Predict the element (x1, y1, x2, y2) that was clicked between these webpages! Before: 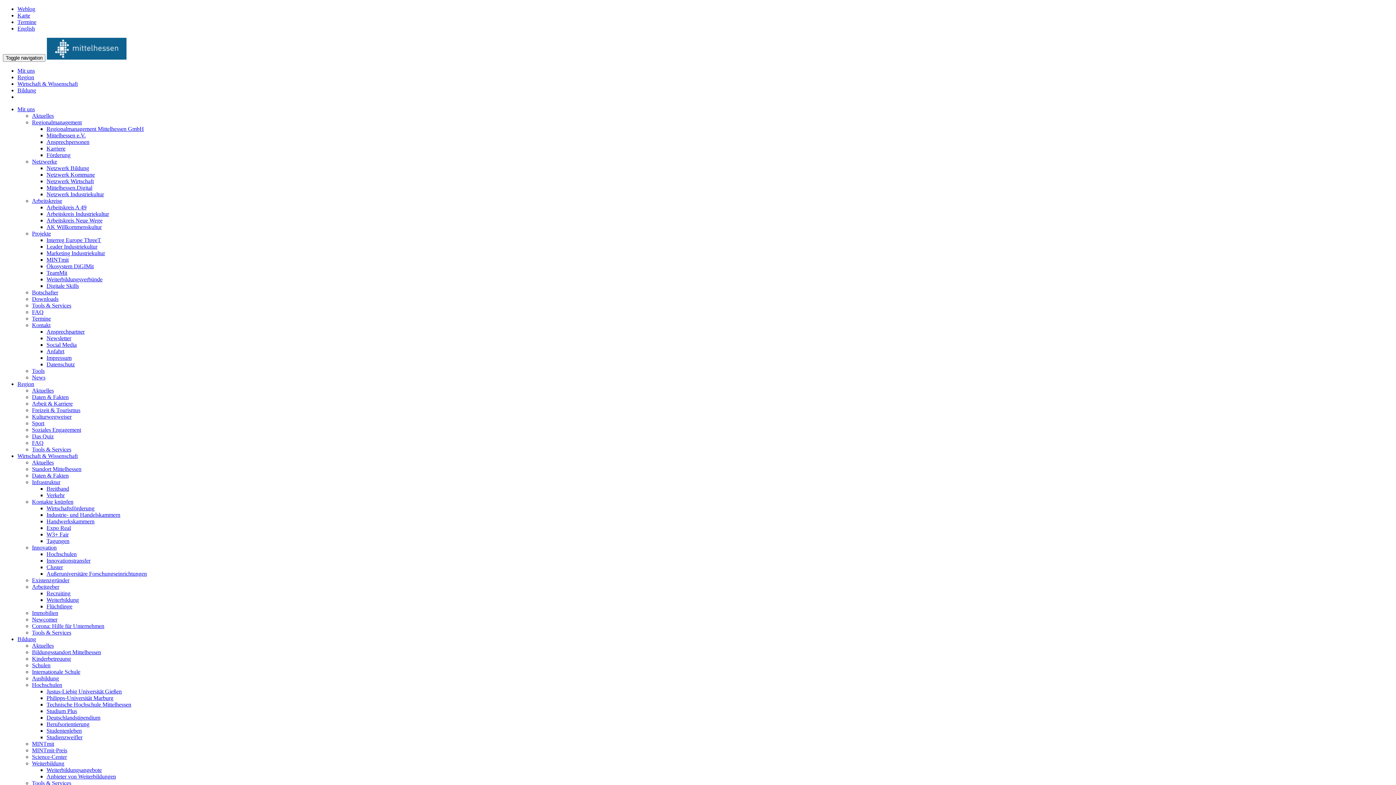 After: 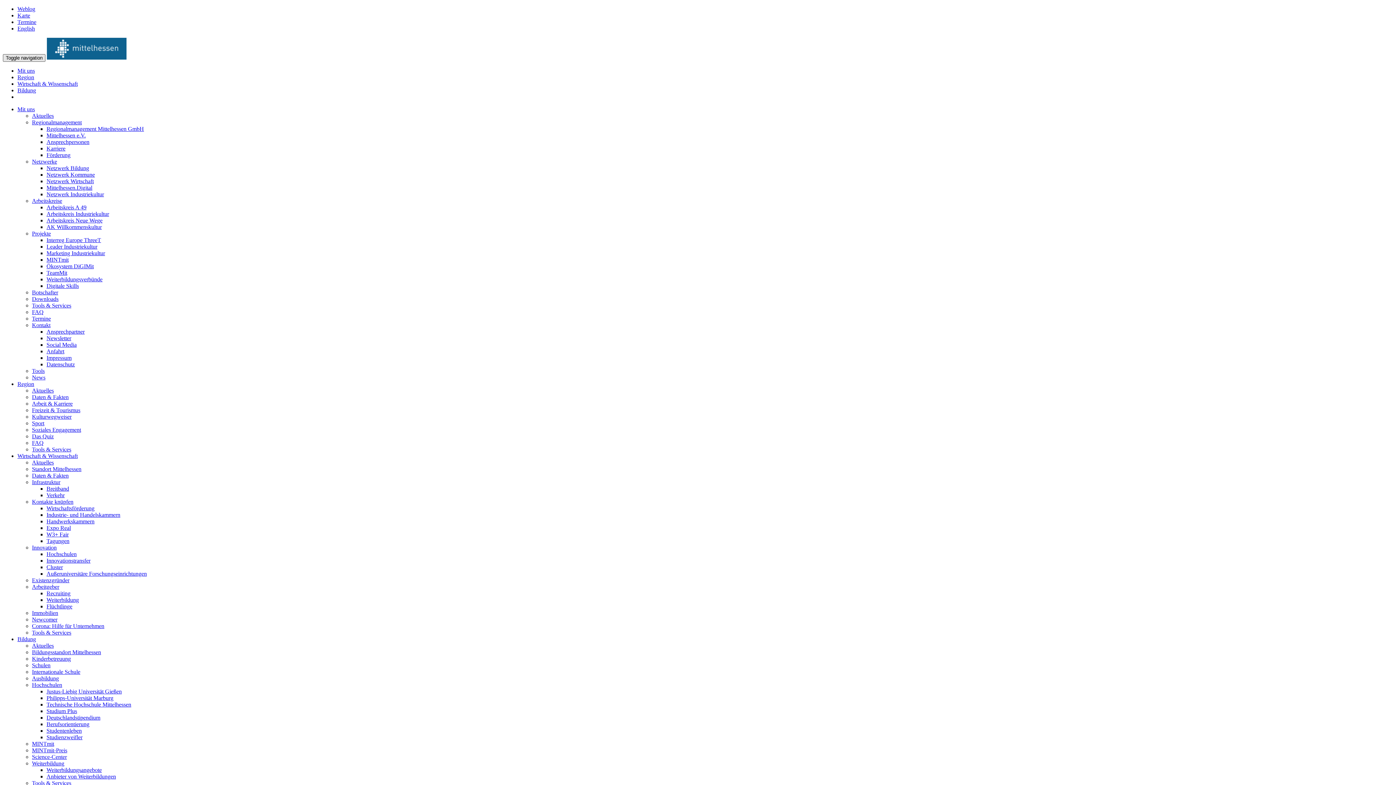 Action: bbox: (2, 54, 45, 61) label: Toggle navigation